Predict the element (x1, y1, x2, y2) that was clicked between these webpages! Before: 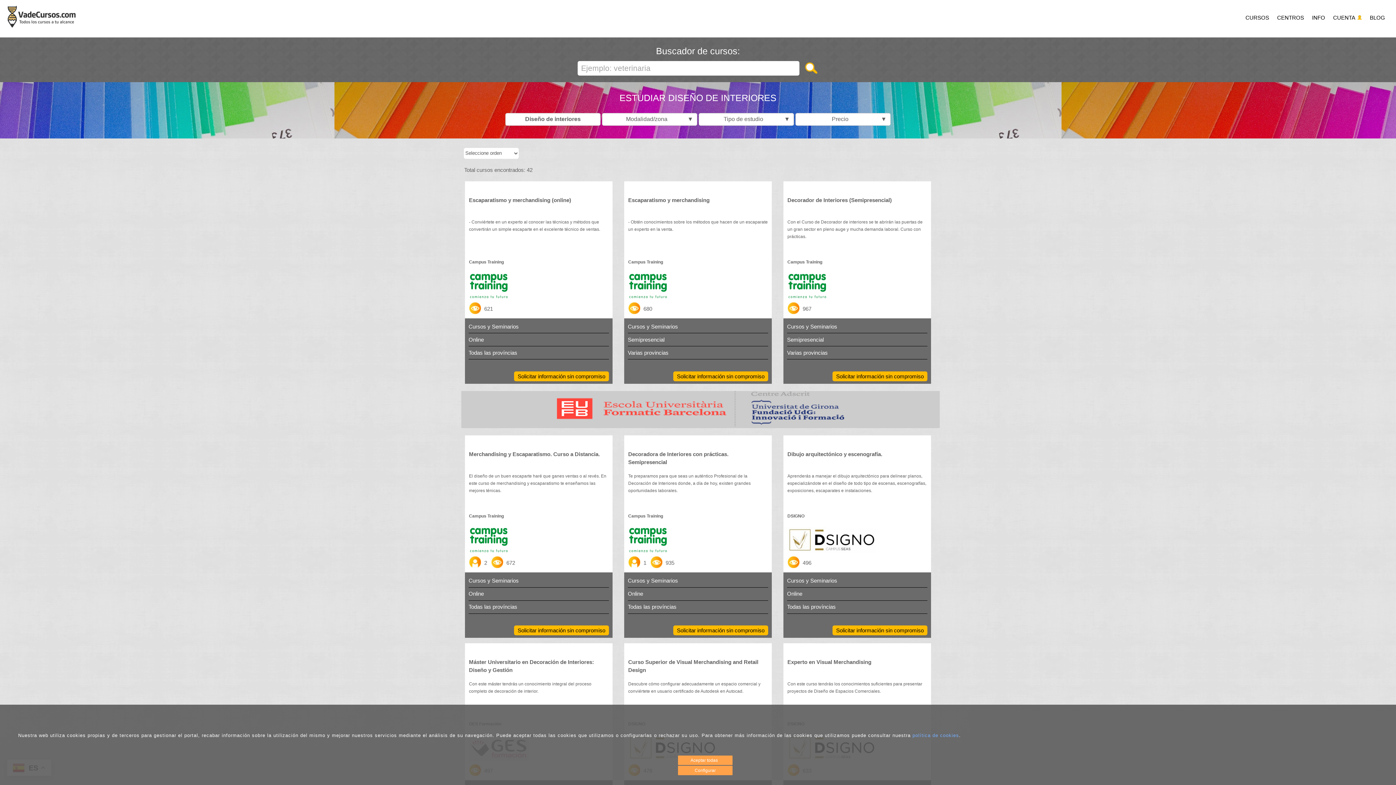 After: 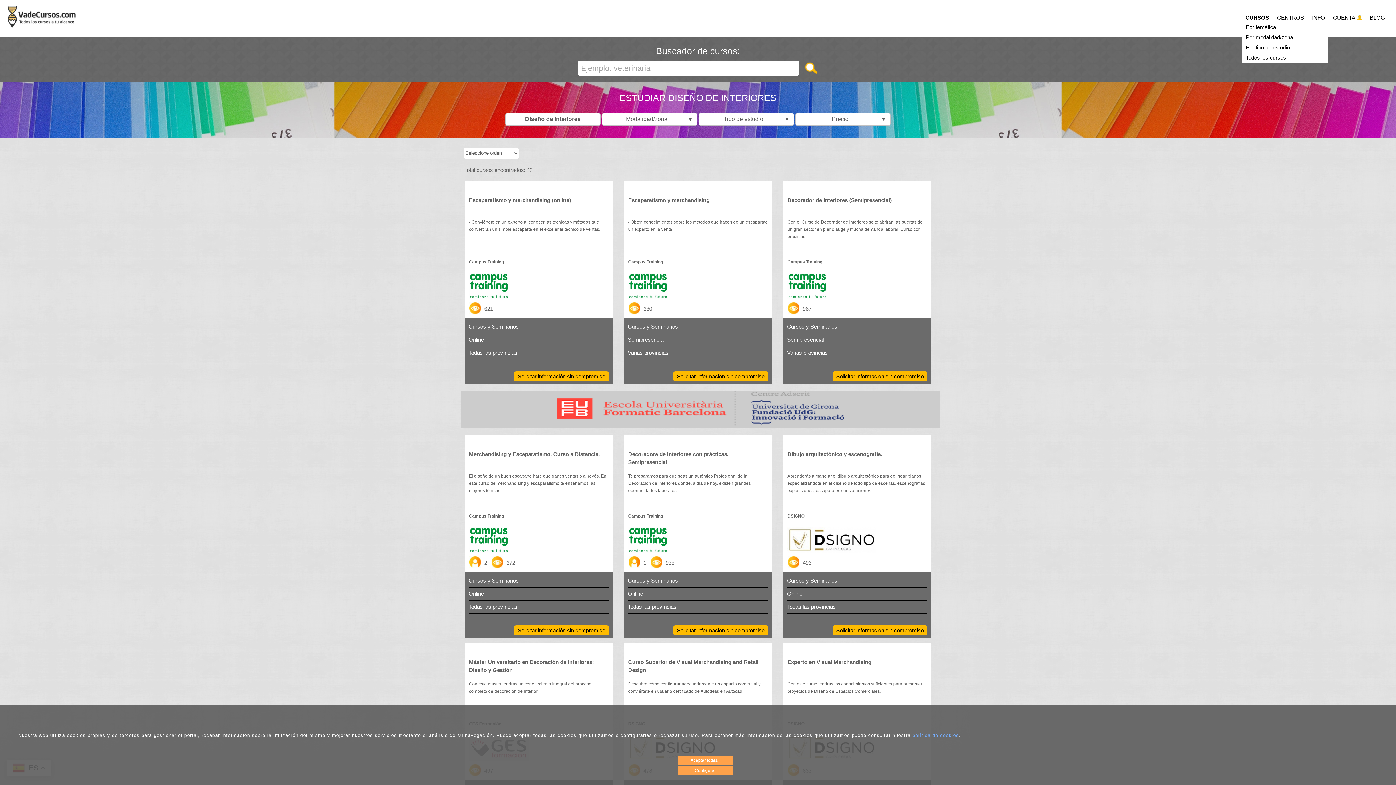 Action: label: CURSOS bbox: (1244, 13, 1270, 22)